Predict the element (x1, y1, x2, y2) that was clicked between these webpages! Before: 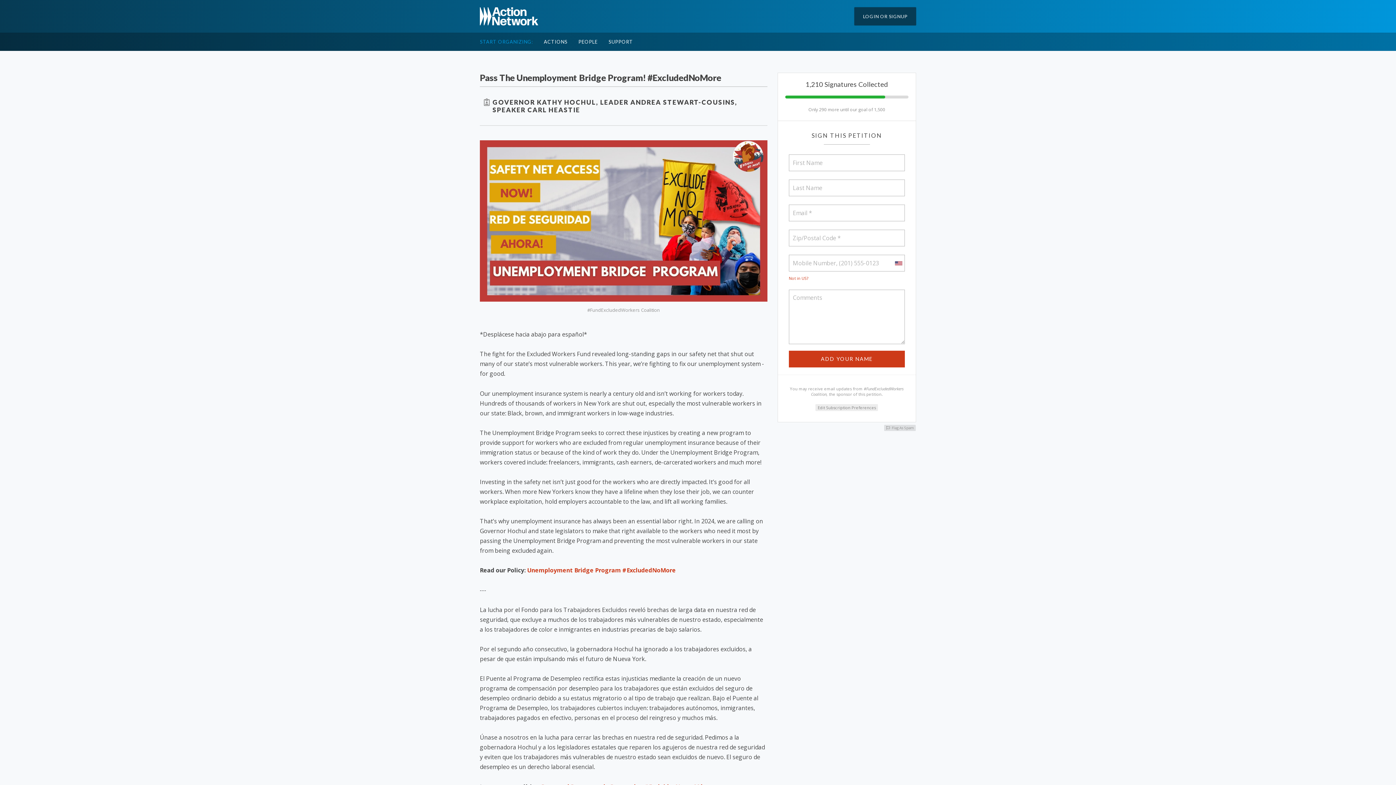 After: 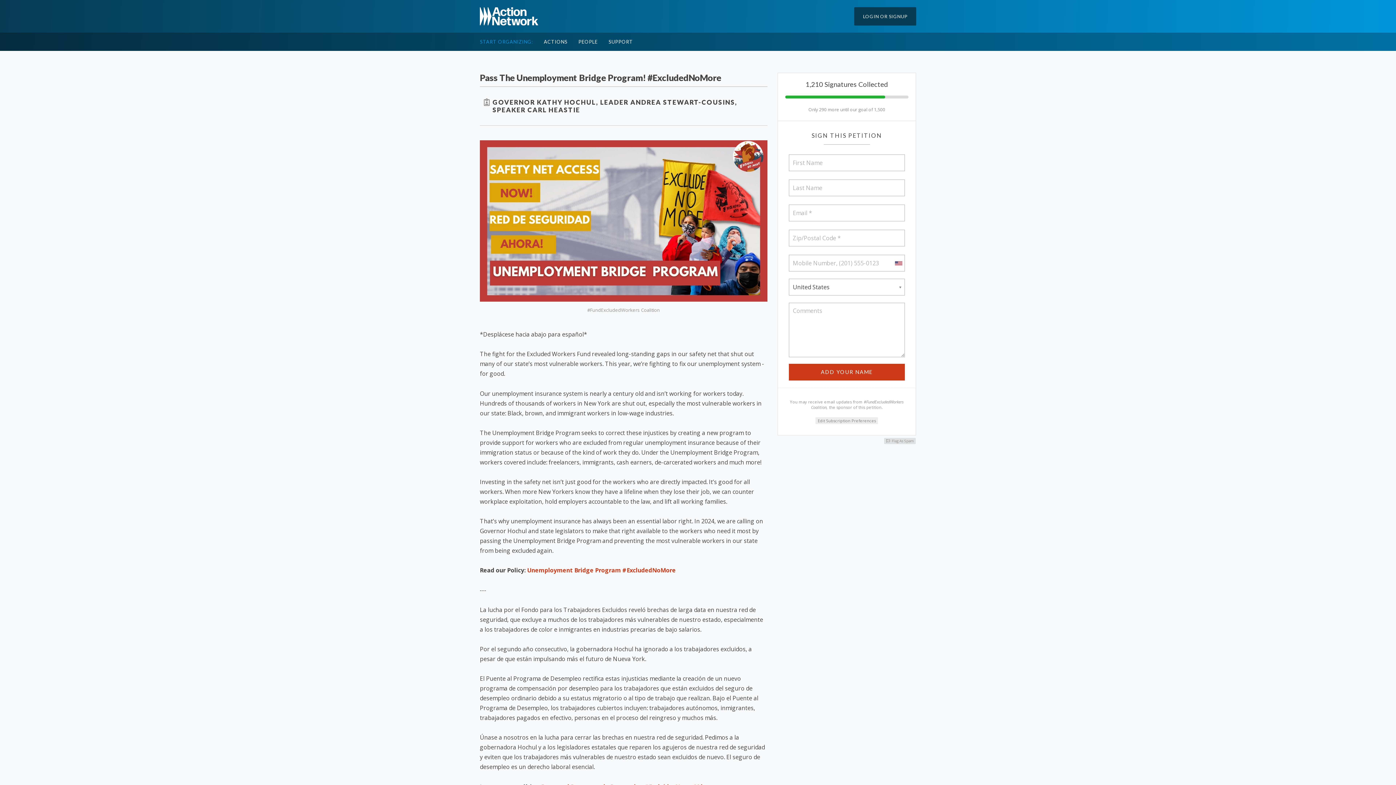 Action: bbox: (789, 276, 808, 280) label: Not in US?